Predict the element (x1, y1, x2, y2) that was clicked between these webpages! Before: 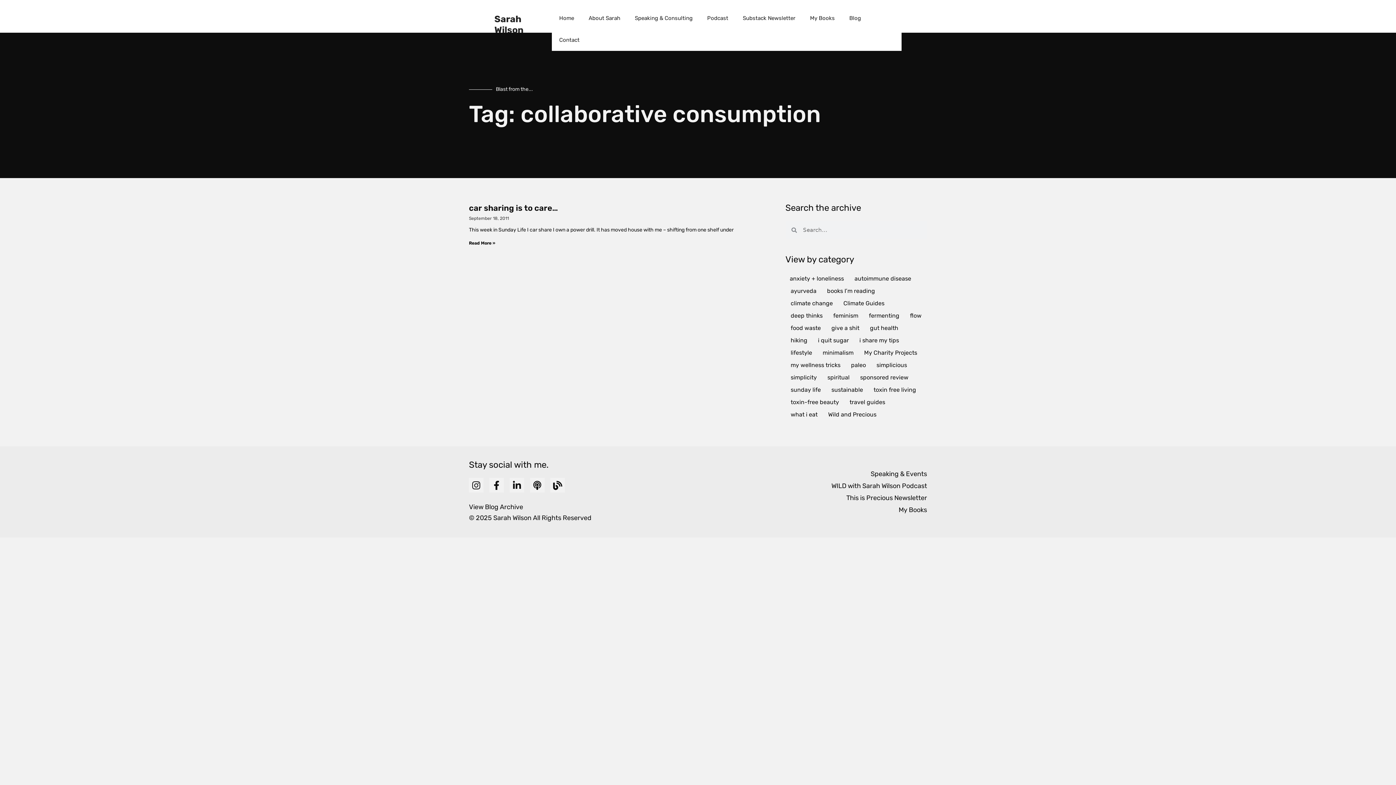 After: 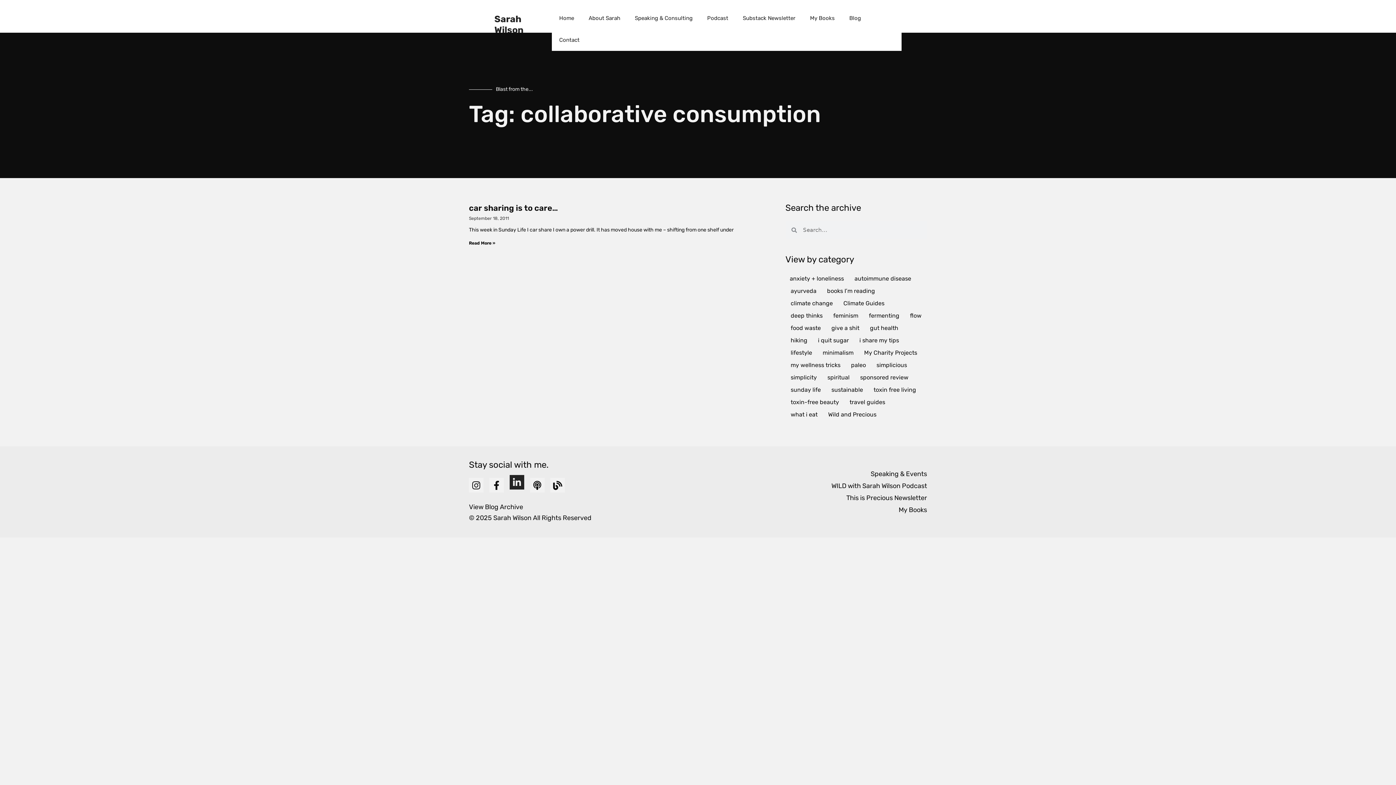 Action: label: Linkedin-in bbox: (509, 478, 524, 492)